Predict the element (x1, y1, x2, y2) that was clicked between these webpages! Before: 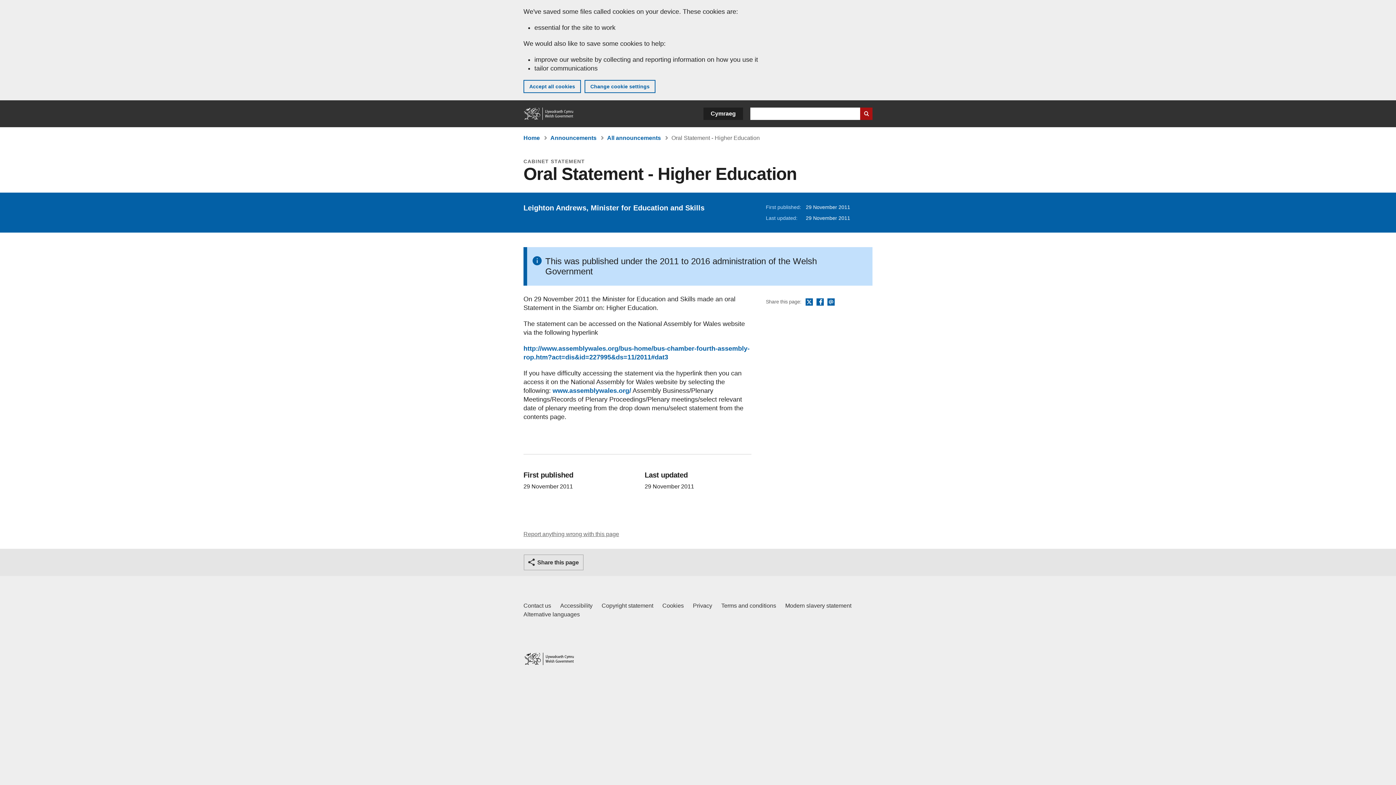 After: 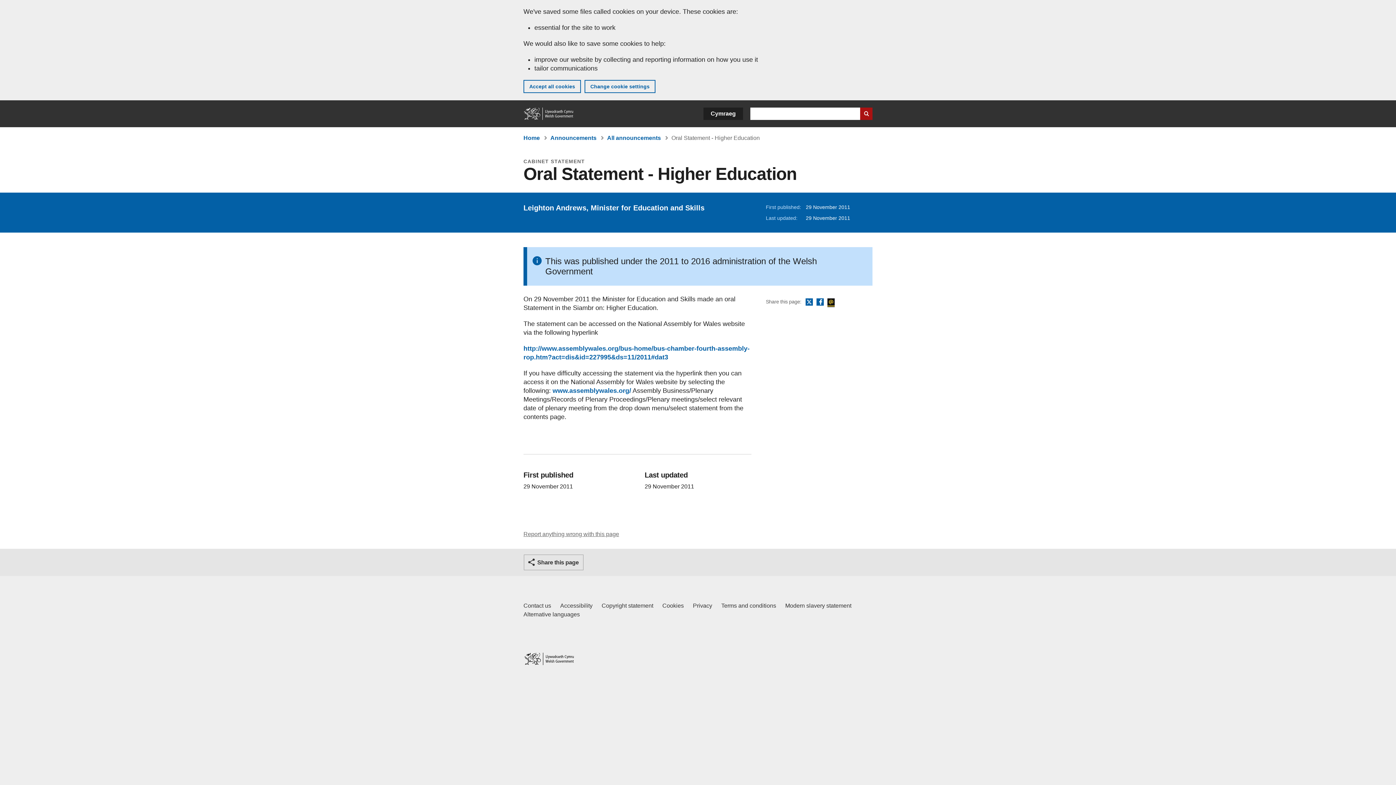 Action: bbox: (827, 298, 835, 306) label: Share this page via
Email